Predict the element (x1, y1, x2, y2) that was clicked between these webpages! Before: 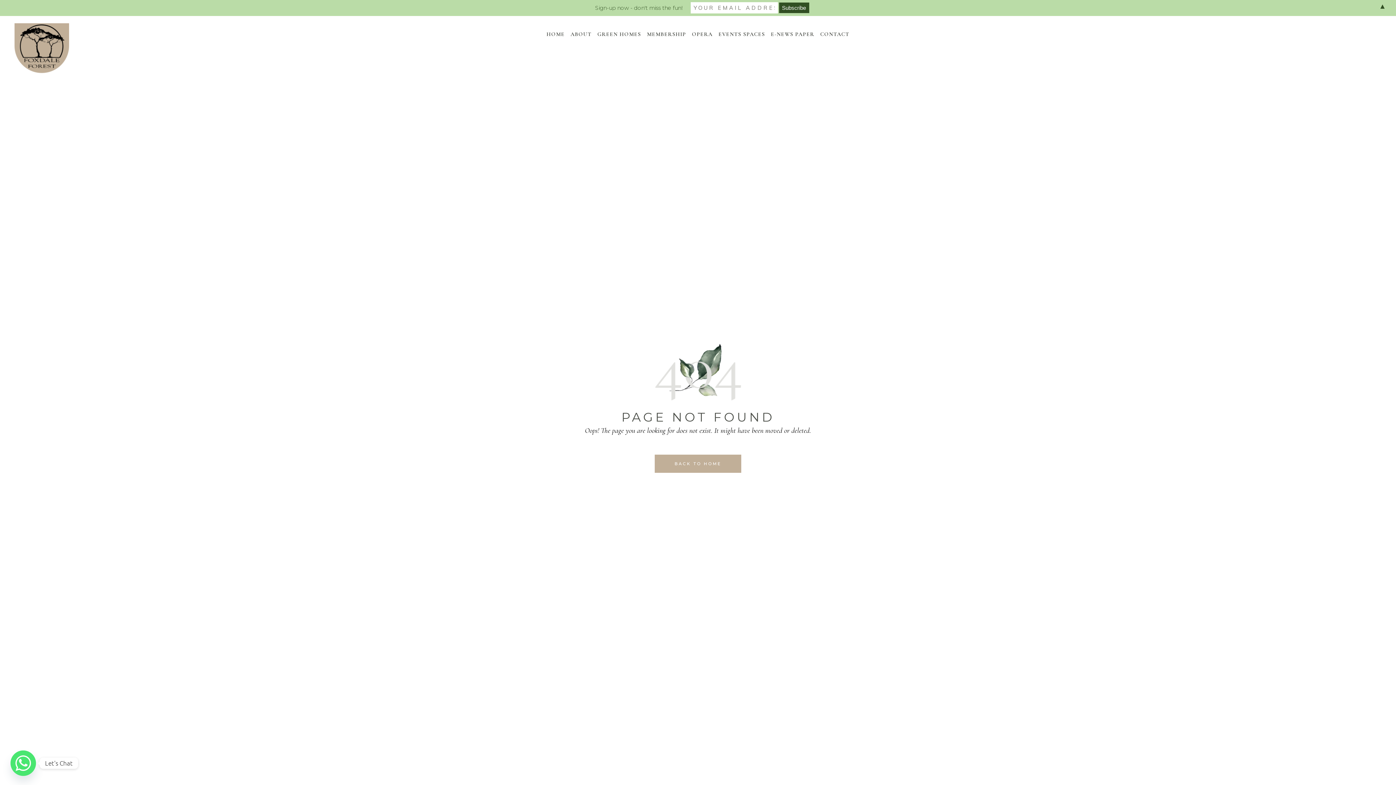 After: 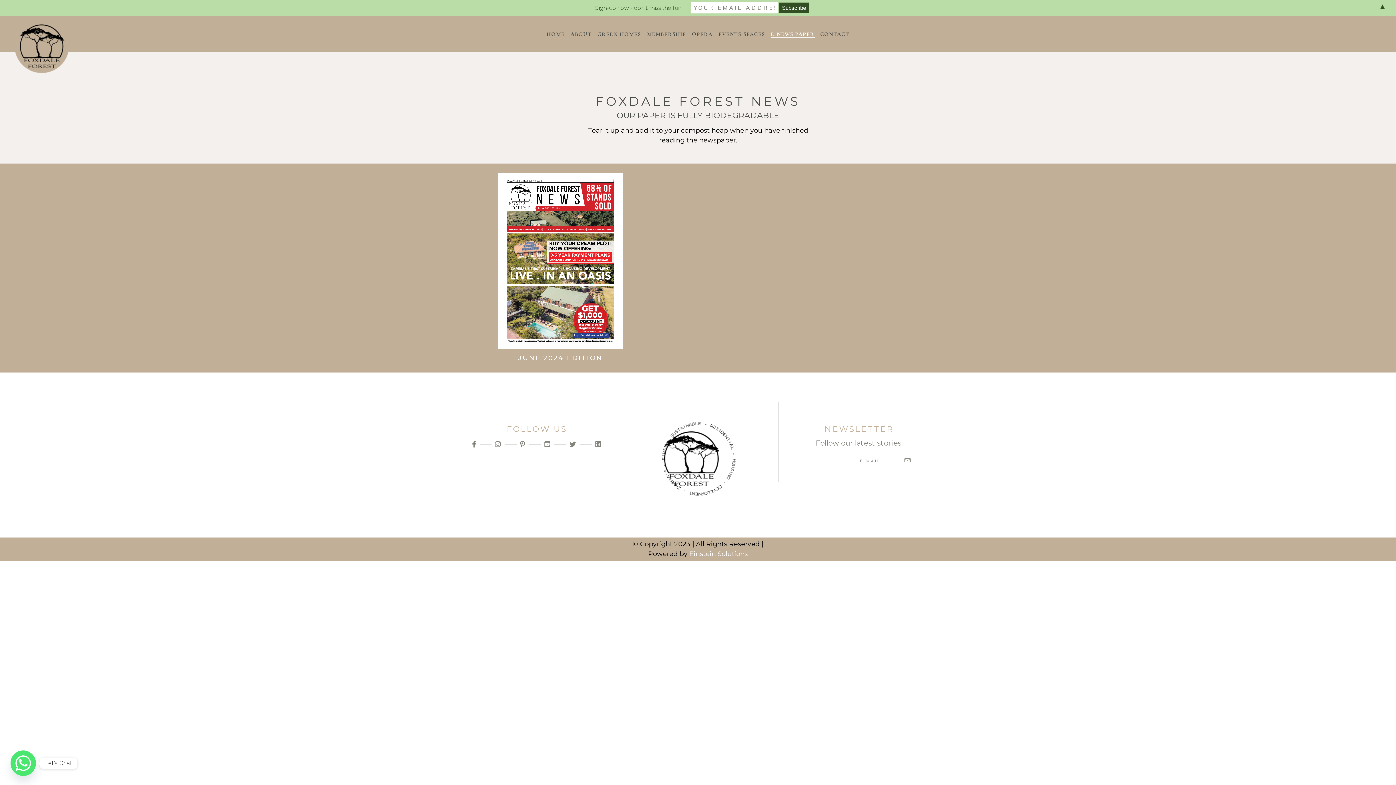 Action: label: E-NEWS PAPER bbox: (768, 30, 817, 38)